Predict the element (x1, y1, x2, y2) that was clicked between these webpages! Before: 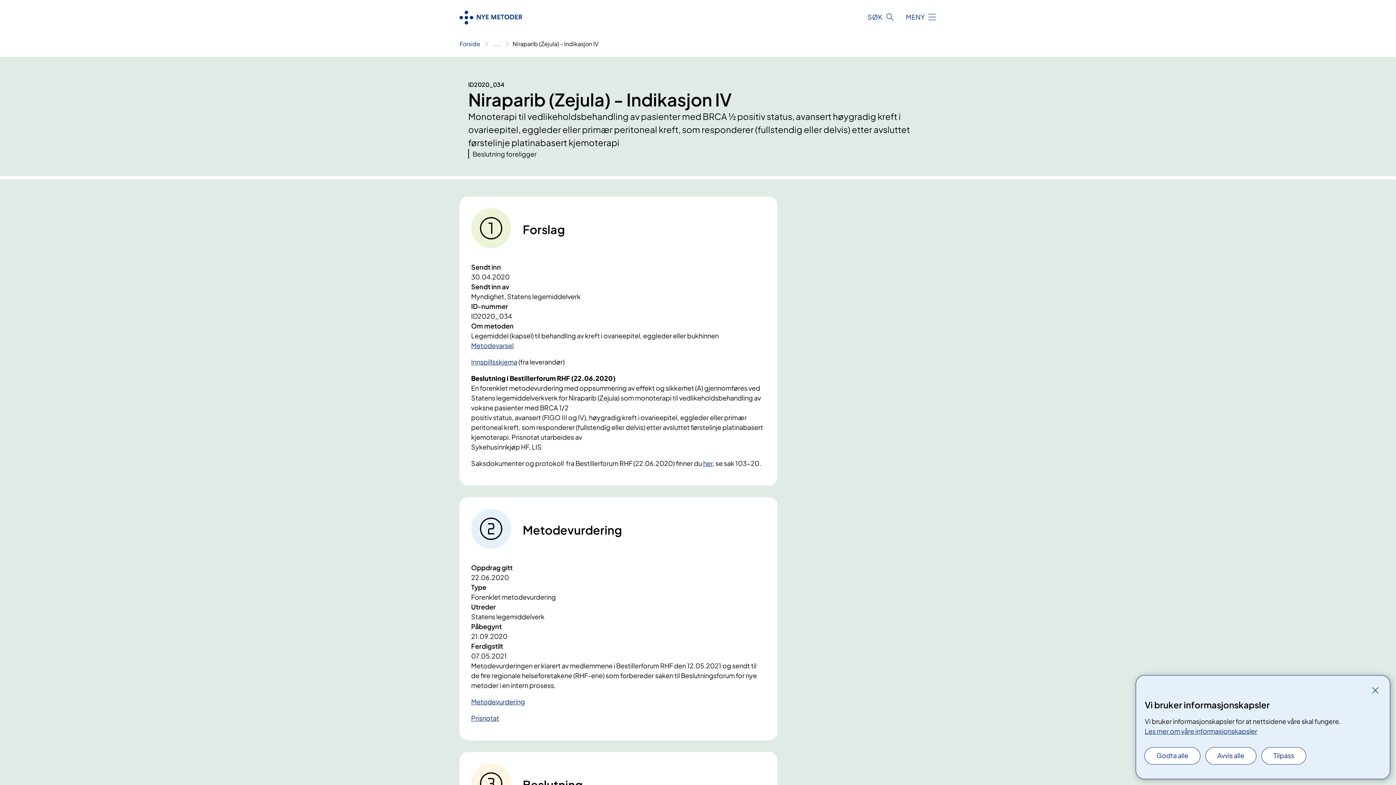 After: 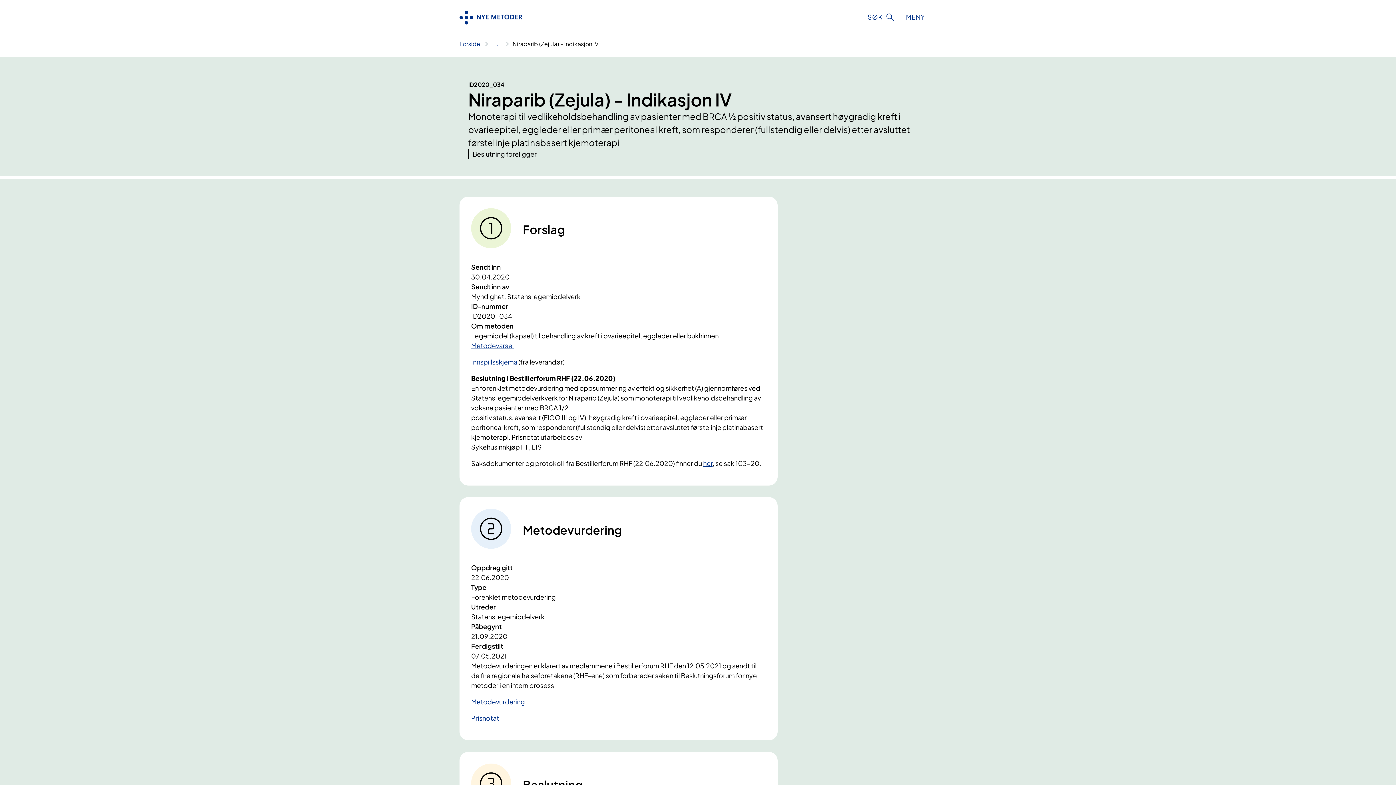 Action: bbox: (1145, 748, 1200, 764) label: Godta alle